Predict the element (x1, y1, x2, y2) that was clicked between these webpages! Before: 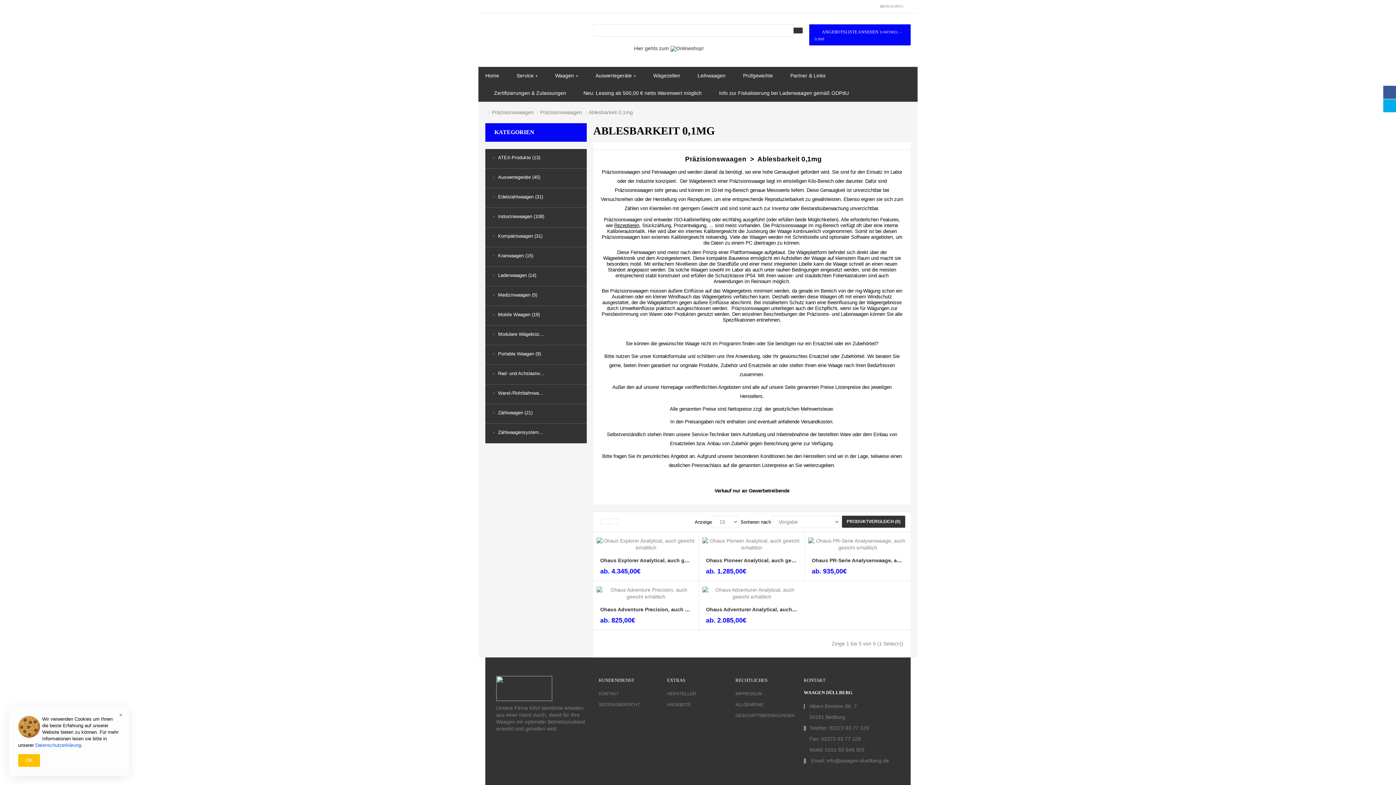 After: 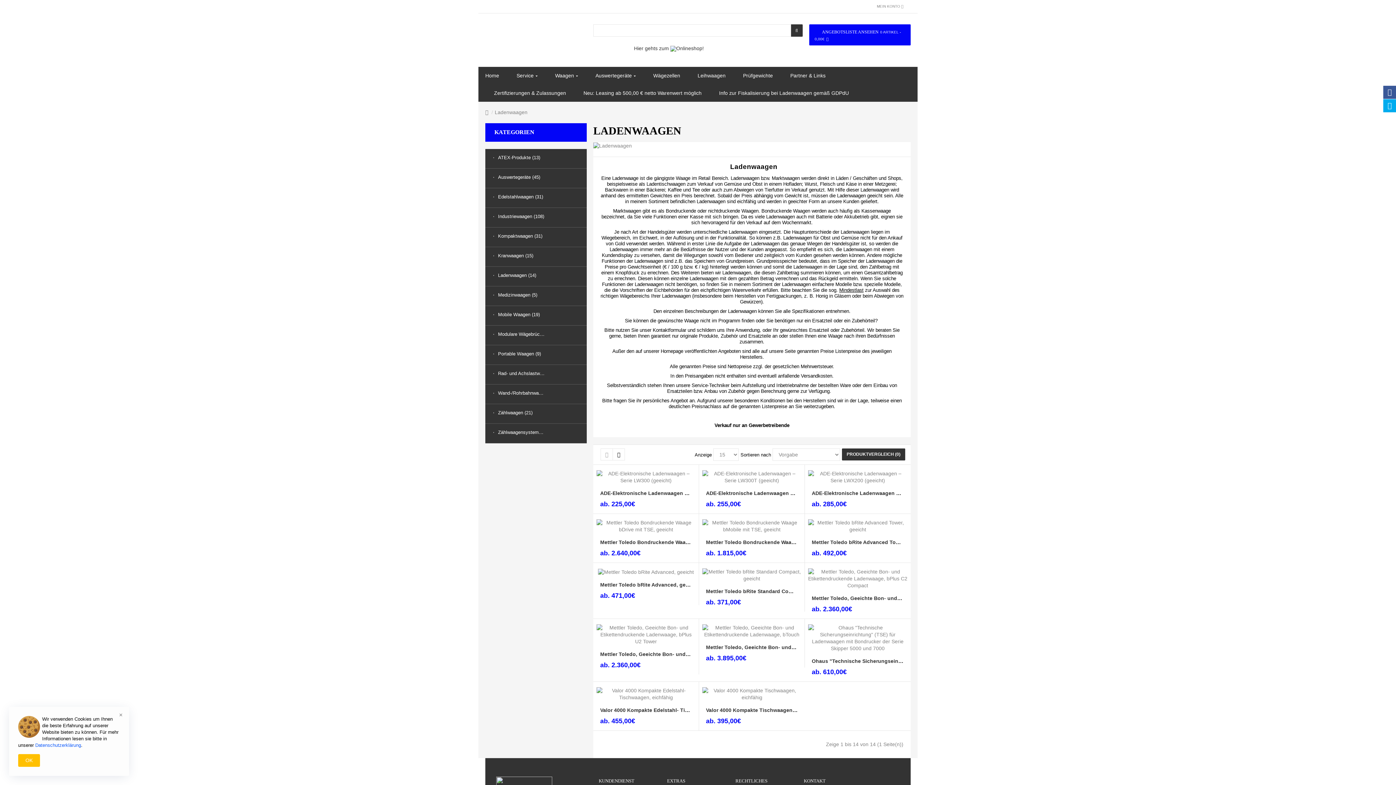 Action: label: Ladenwaagen (14) bbox: (498, 272, 536, 278)